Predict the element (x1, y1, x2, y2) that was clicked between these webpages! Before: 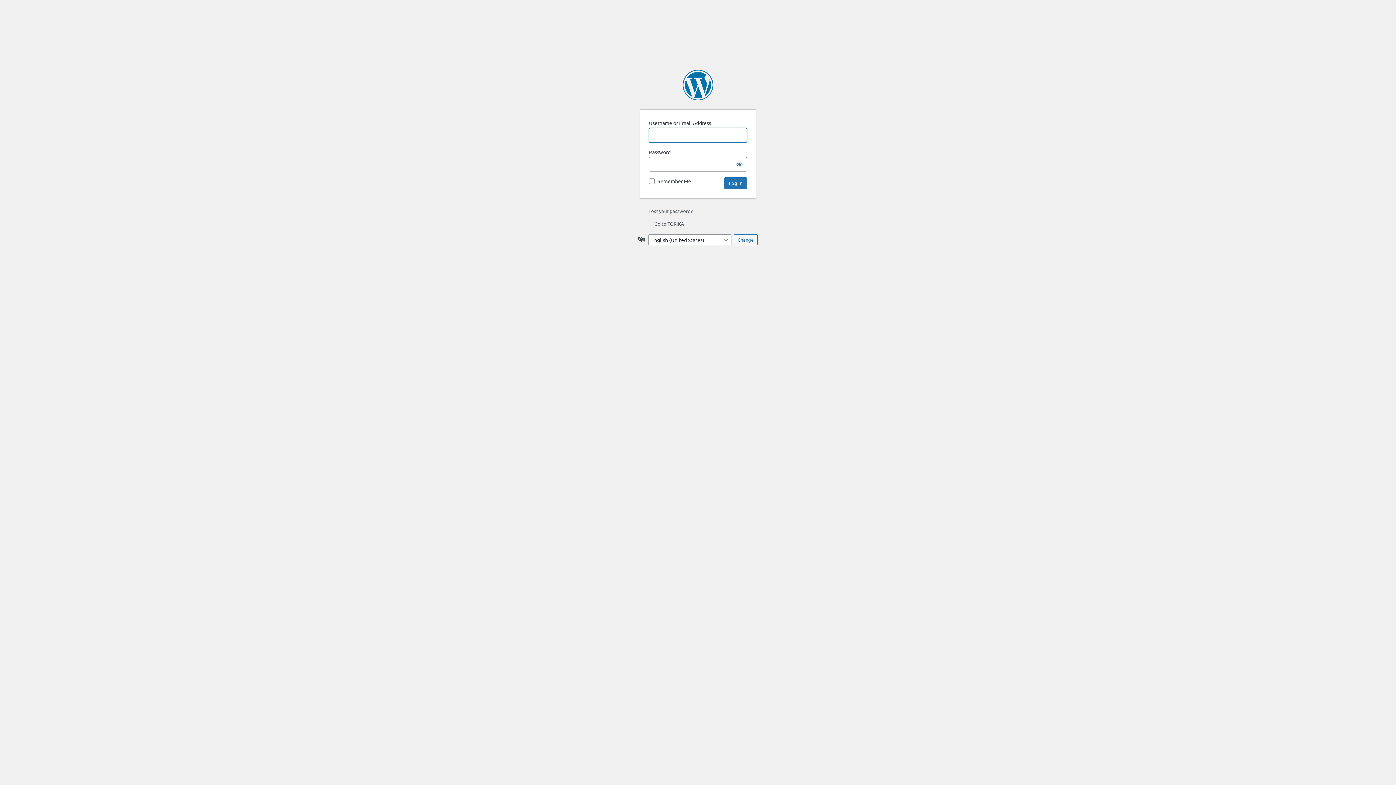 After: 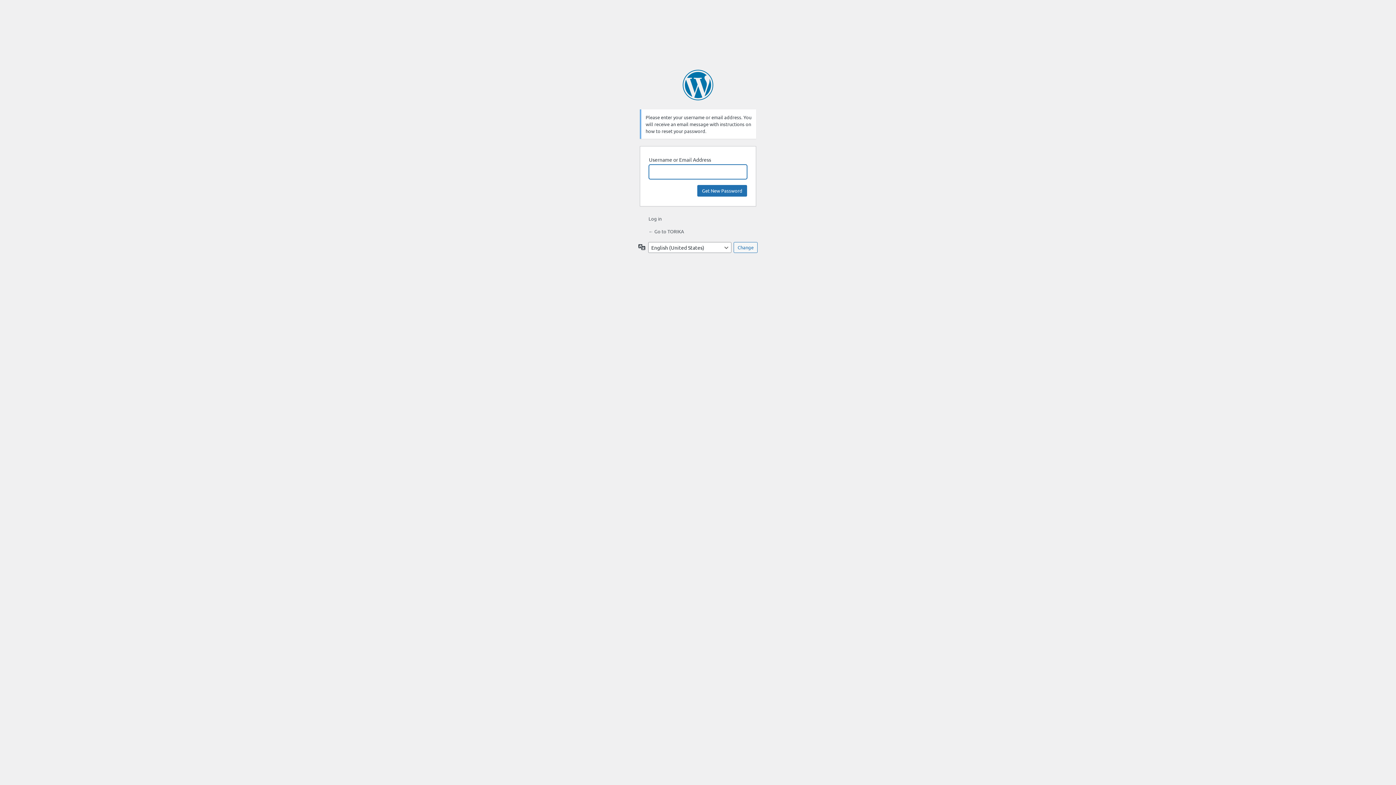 Action: bbox: (648, 208, 692, 214) label: Lost your password?